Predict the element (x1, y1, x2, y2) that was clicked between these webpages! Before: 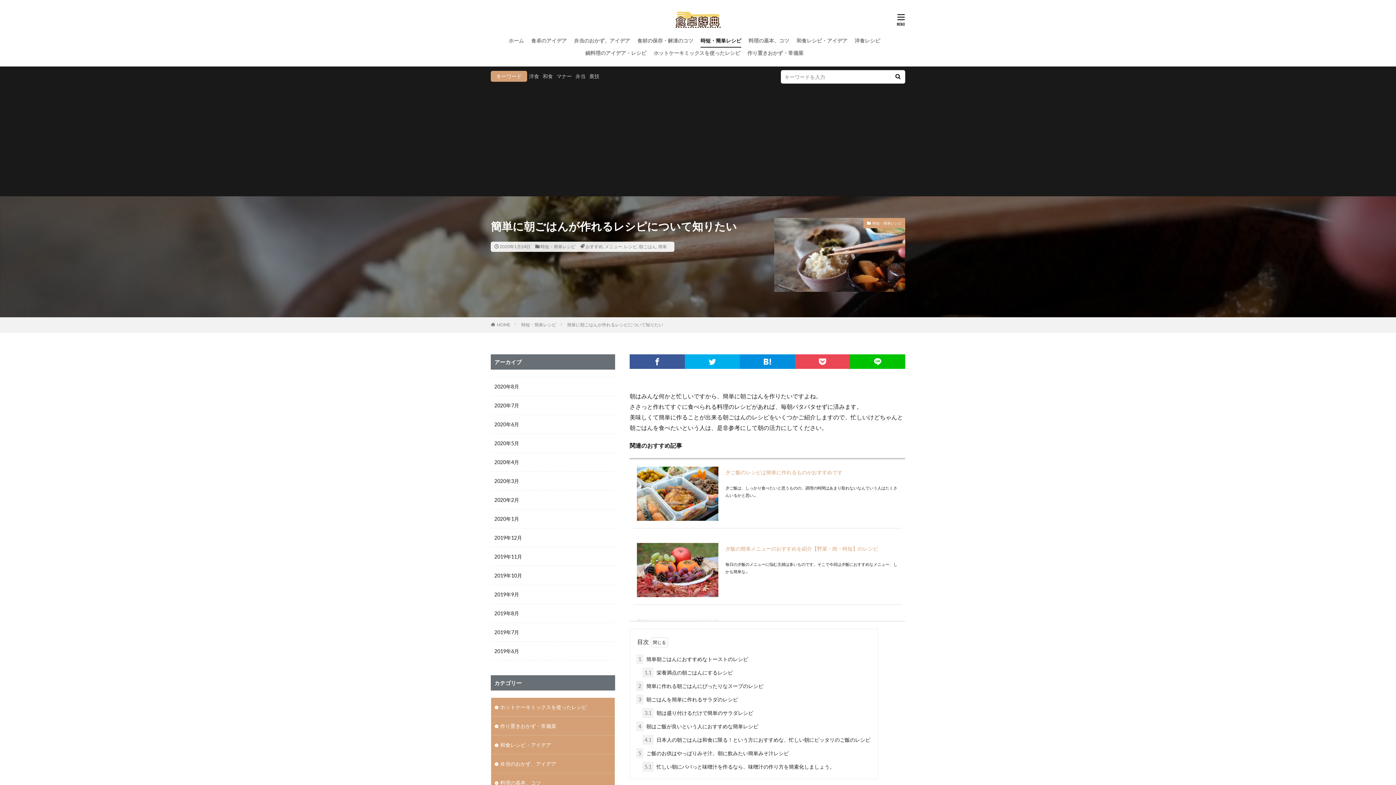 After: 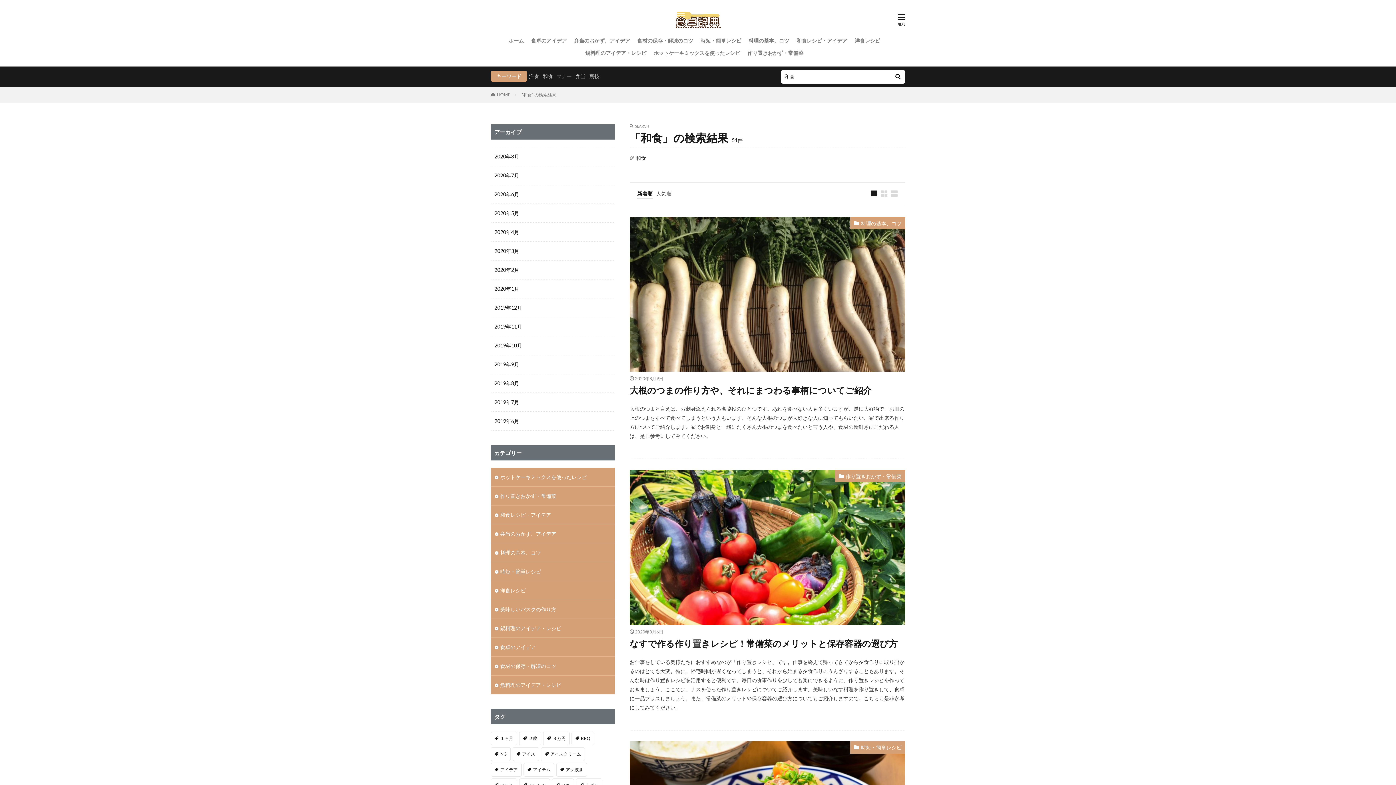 Action: bbox: (542, 73, 553, 79) label: 和食